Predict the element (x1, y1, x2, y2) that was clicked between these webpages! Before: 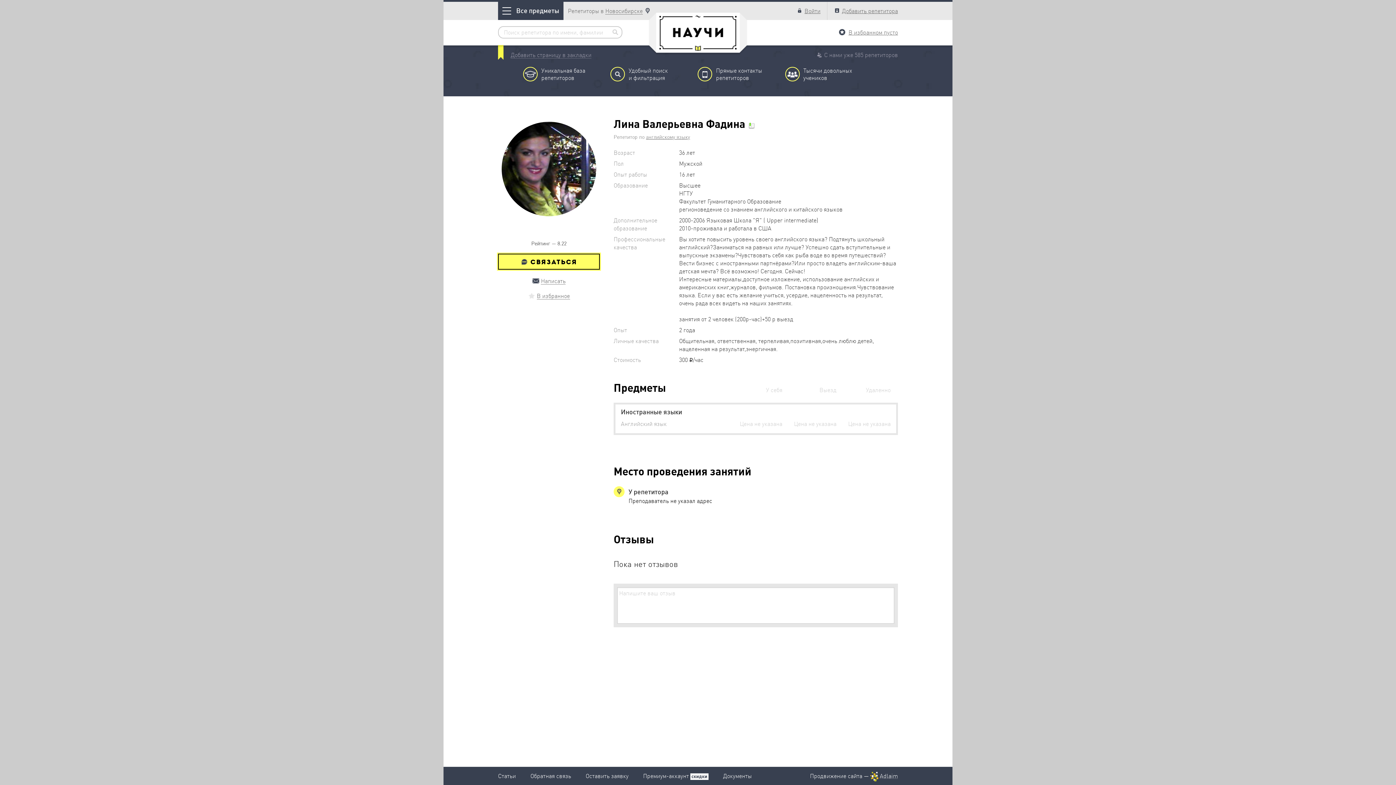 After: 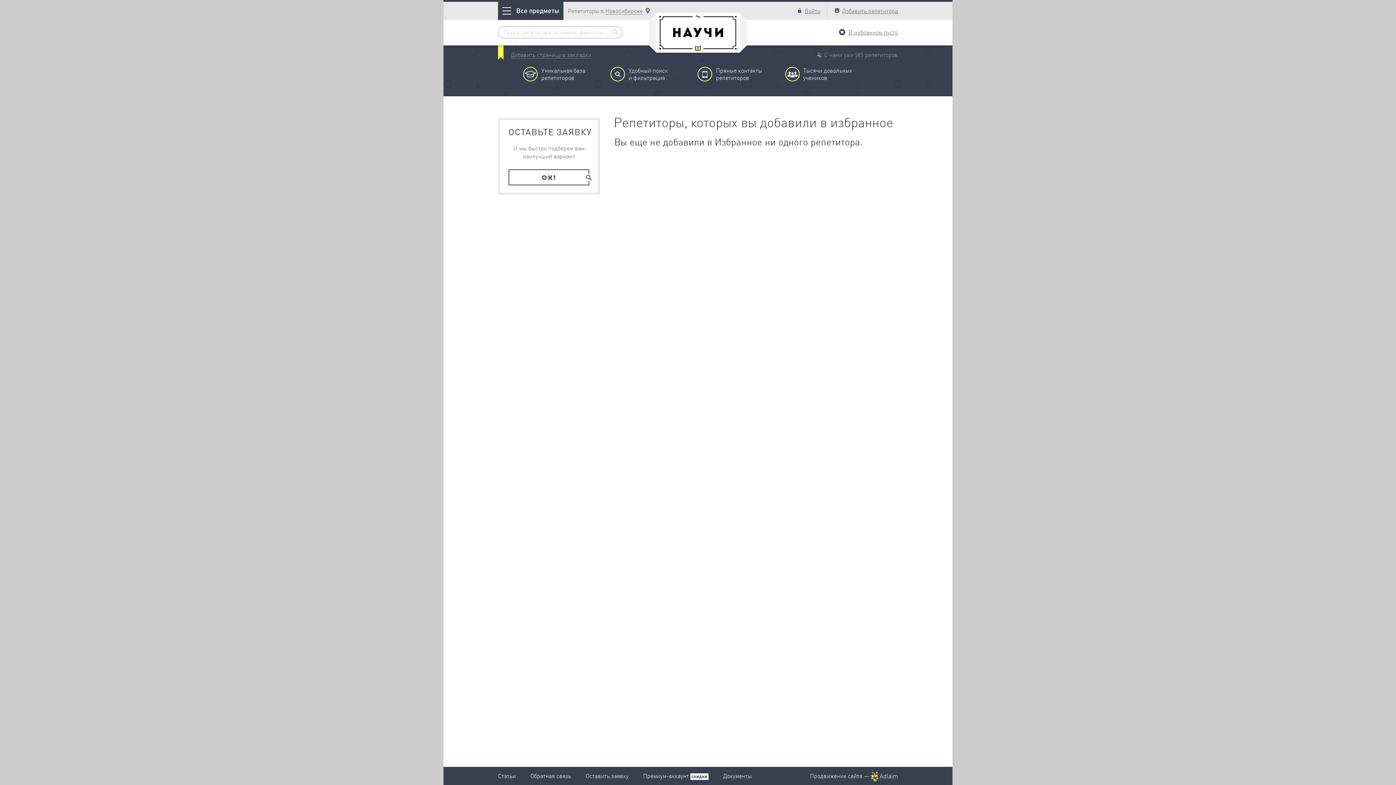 Action: label:  В избранном пусто bbox: (832, 28, 898, 36)